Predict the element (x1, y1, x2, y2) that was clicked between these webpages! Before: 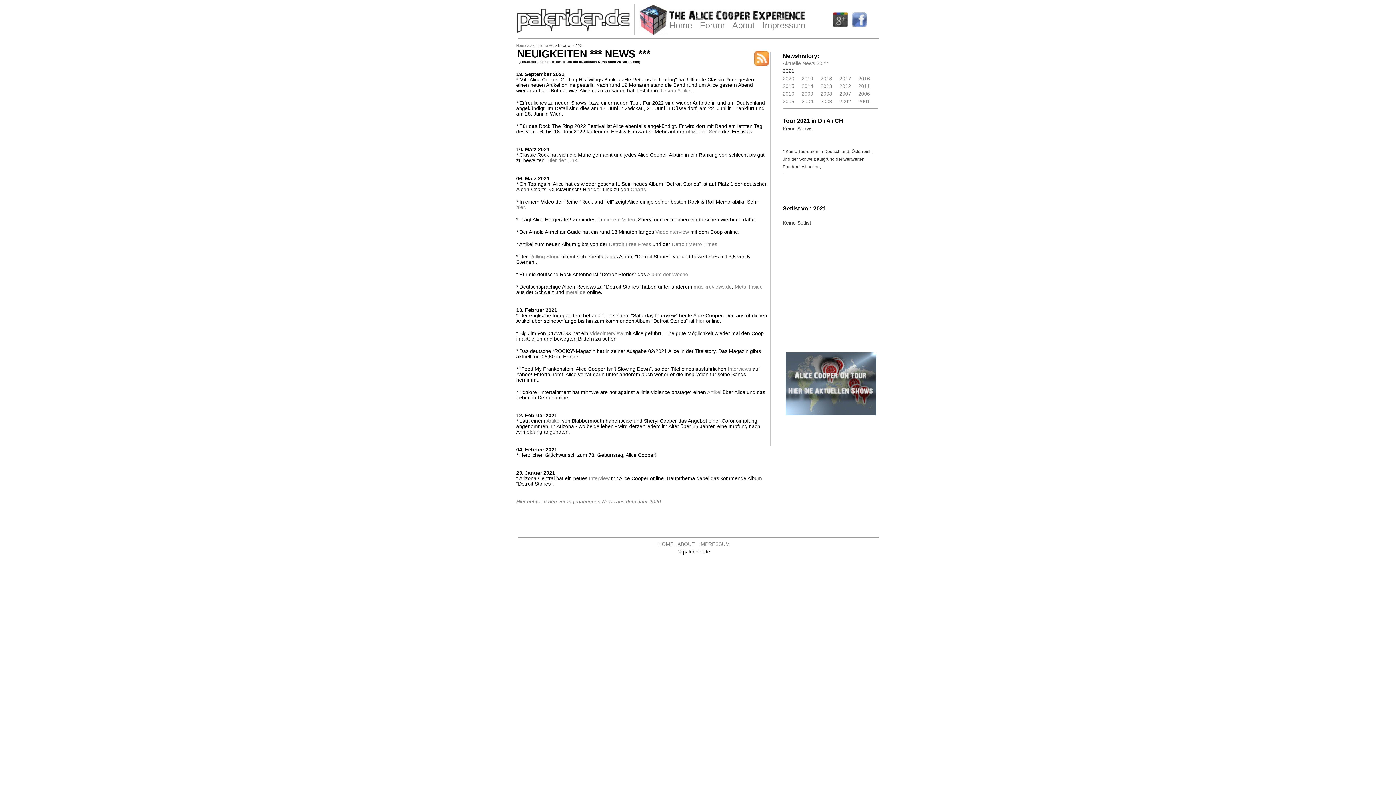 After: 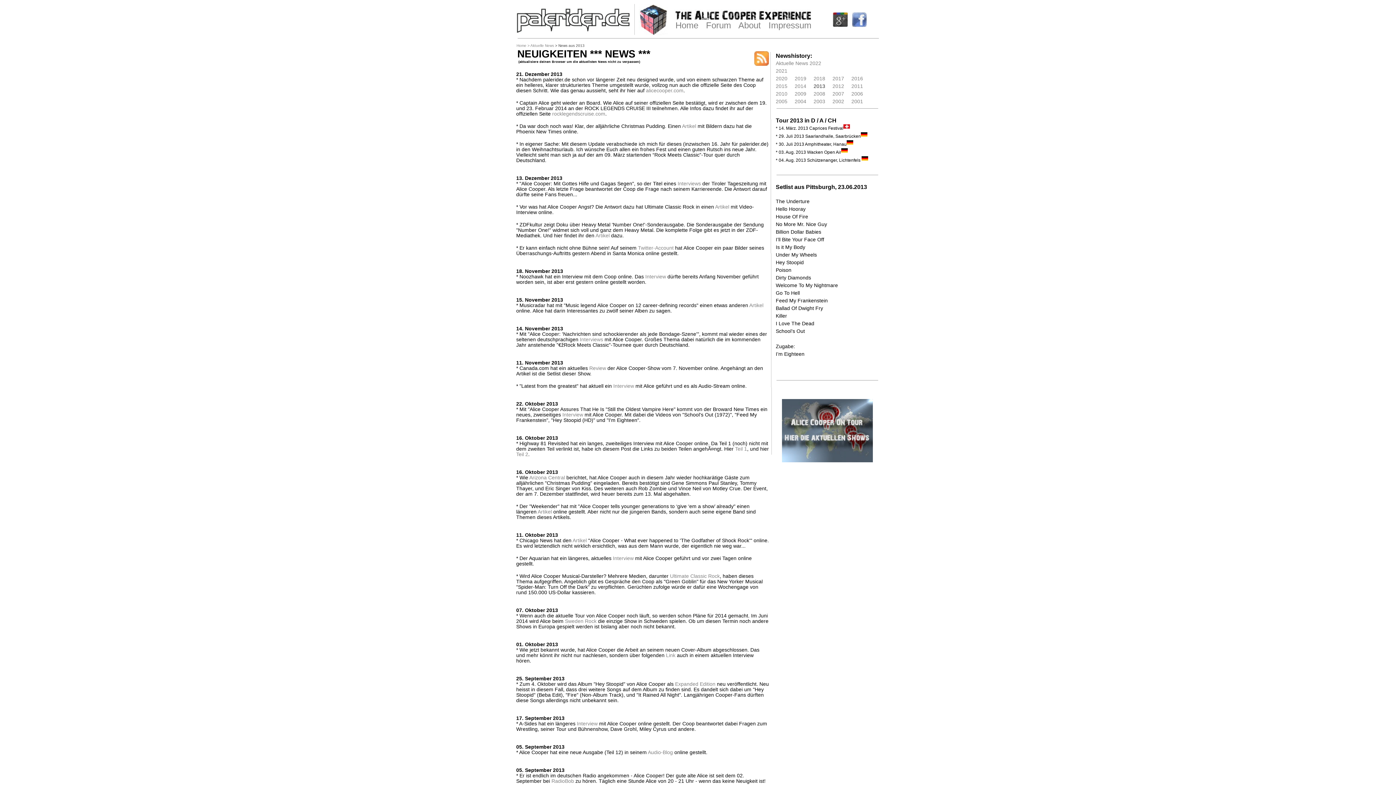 Action: label: 2013 bbox: (820, 83, 832, 89)